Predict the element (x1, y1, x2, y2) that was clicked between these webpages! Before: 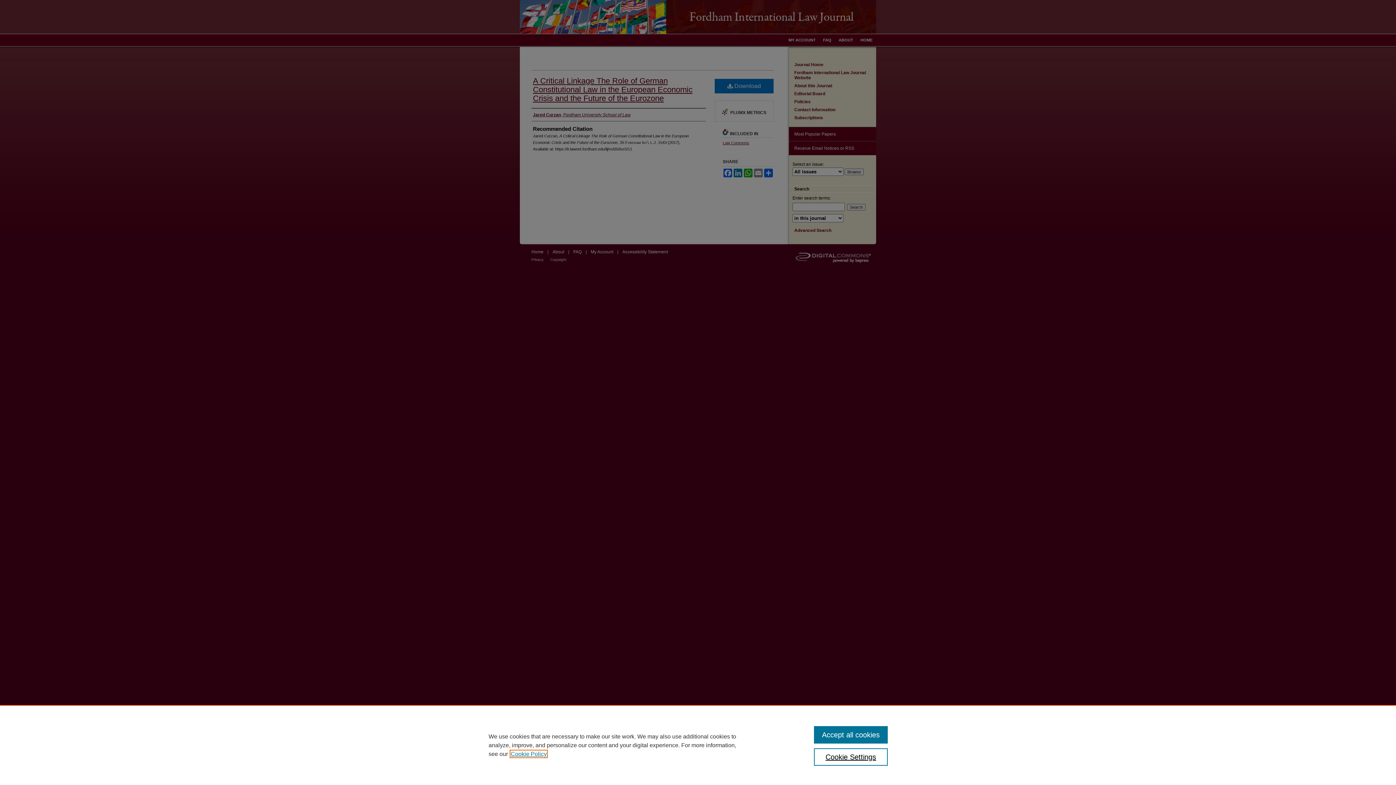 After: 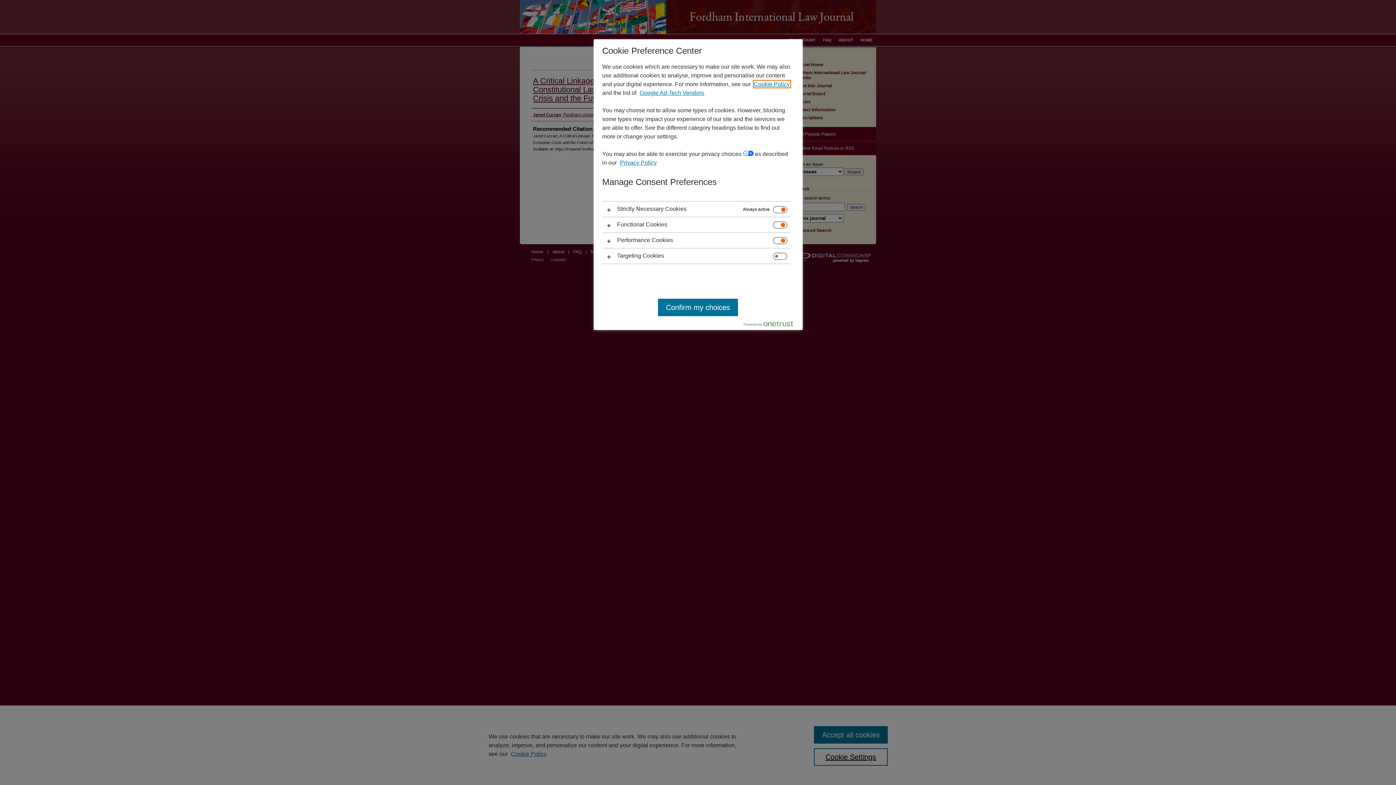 Action: bbox: (814, 748, 887, 766) label: Cookie Settings